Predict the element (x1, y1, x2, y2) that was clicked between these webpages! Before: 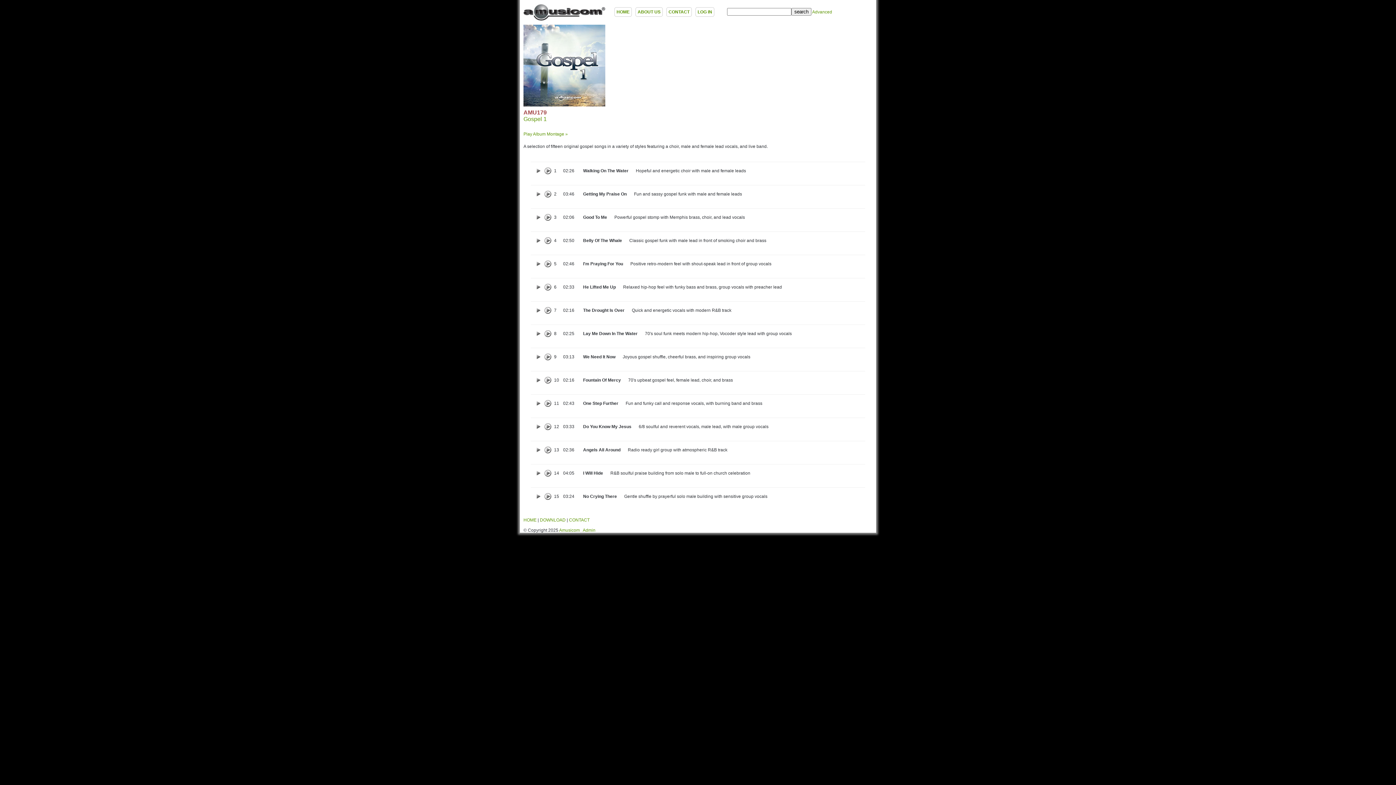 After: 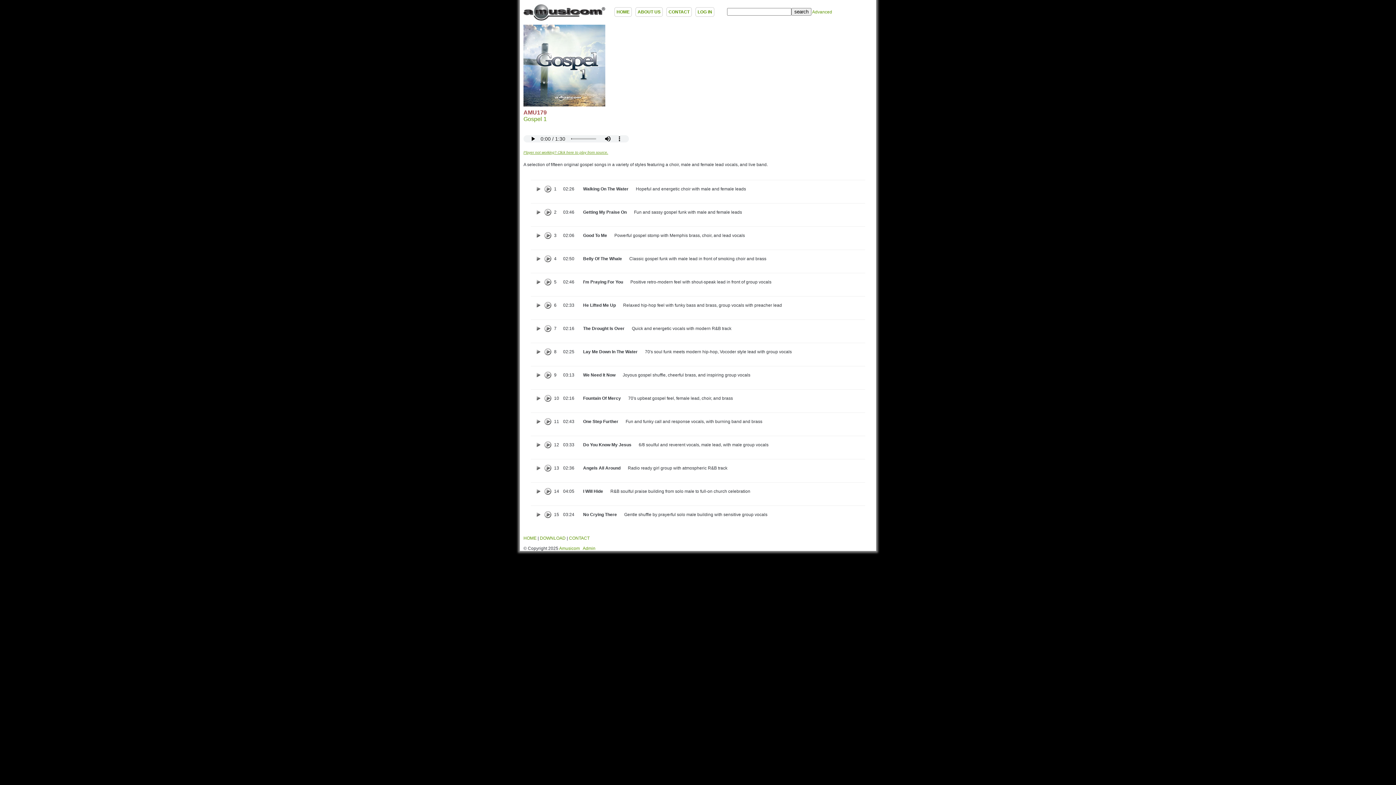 Action: label: Play Album Montage » bbox: (523, 131, 568, 136)